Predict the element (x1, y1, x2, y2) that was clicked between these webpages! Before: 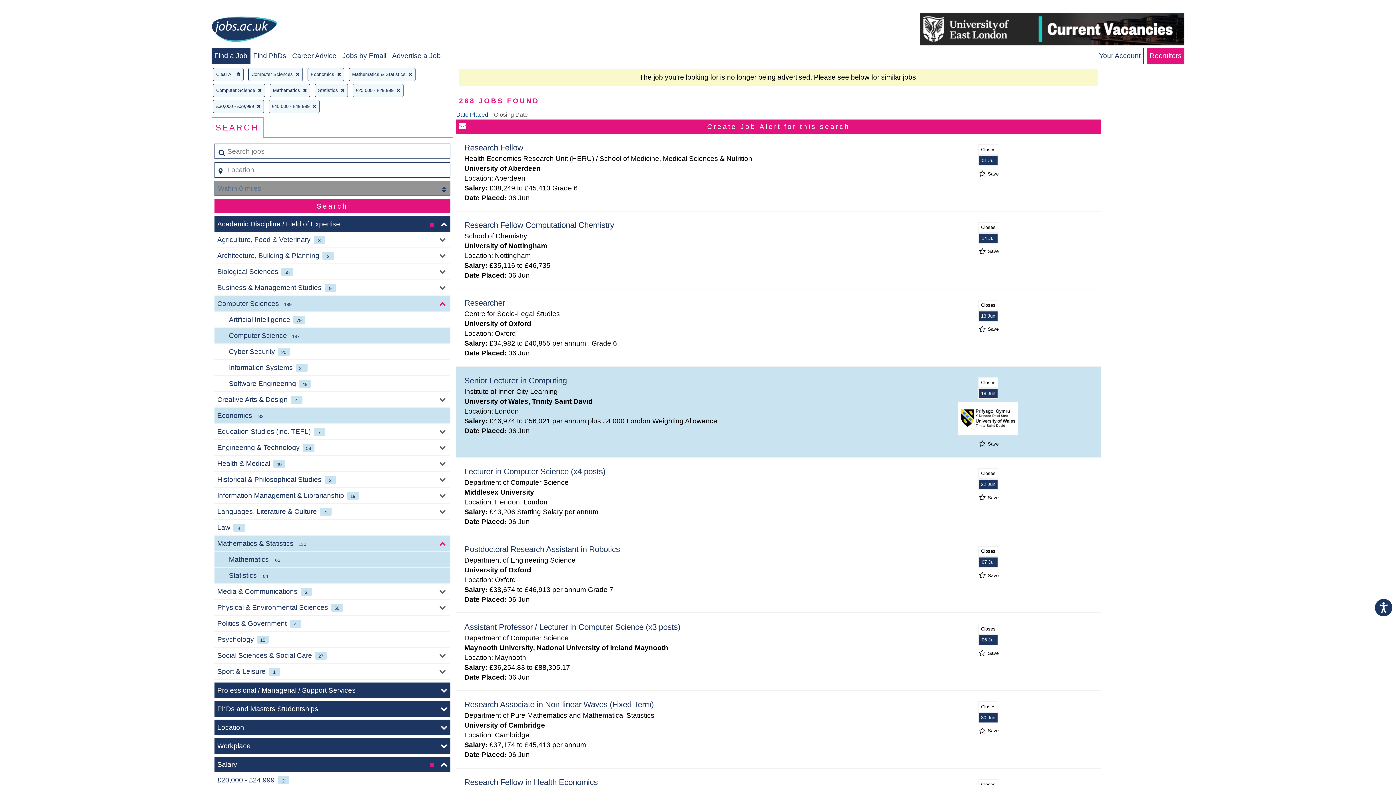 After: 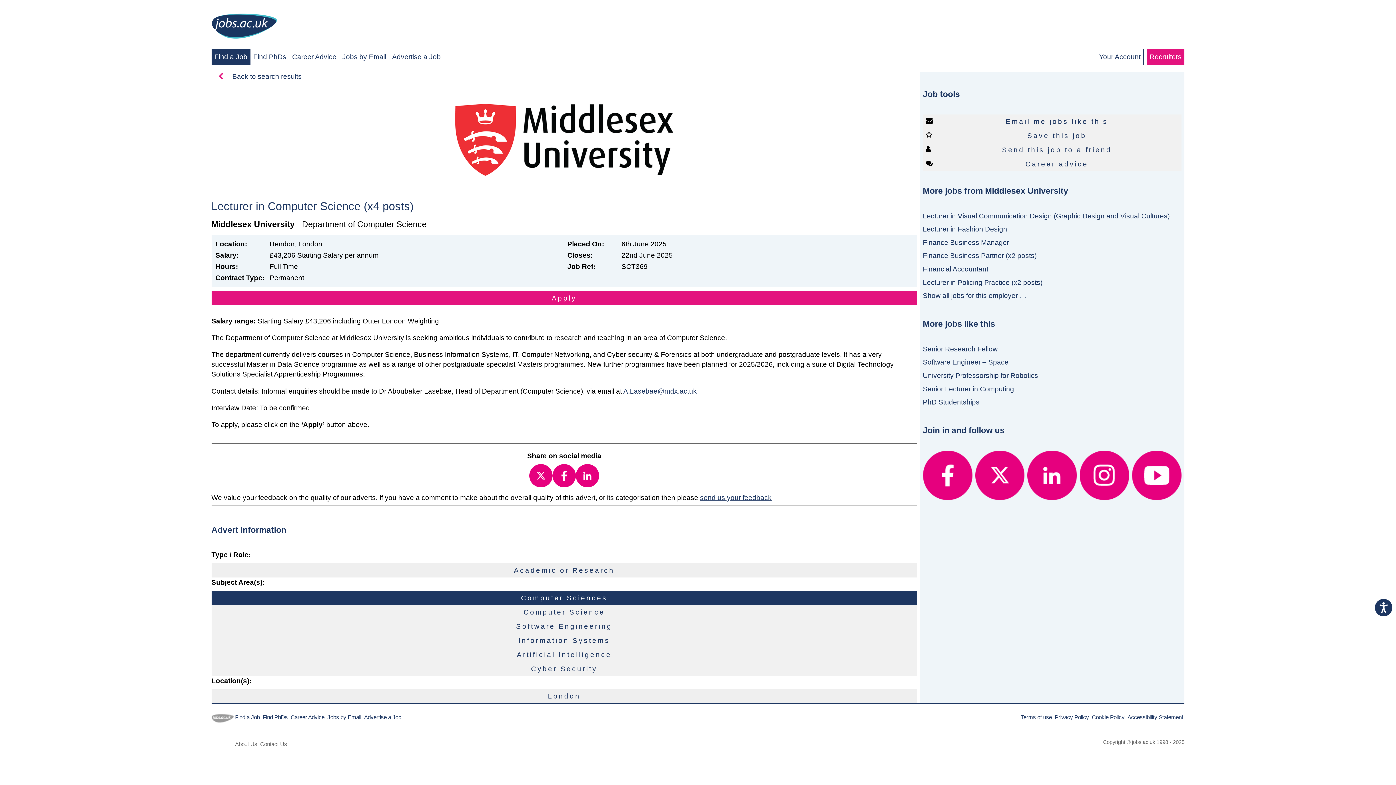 Action: label: Lecturer in Computer Science (x4 posts) bbox: (464, 467, 605, 476)